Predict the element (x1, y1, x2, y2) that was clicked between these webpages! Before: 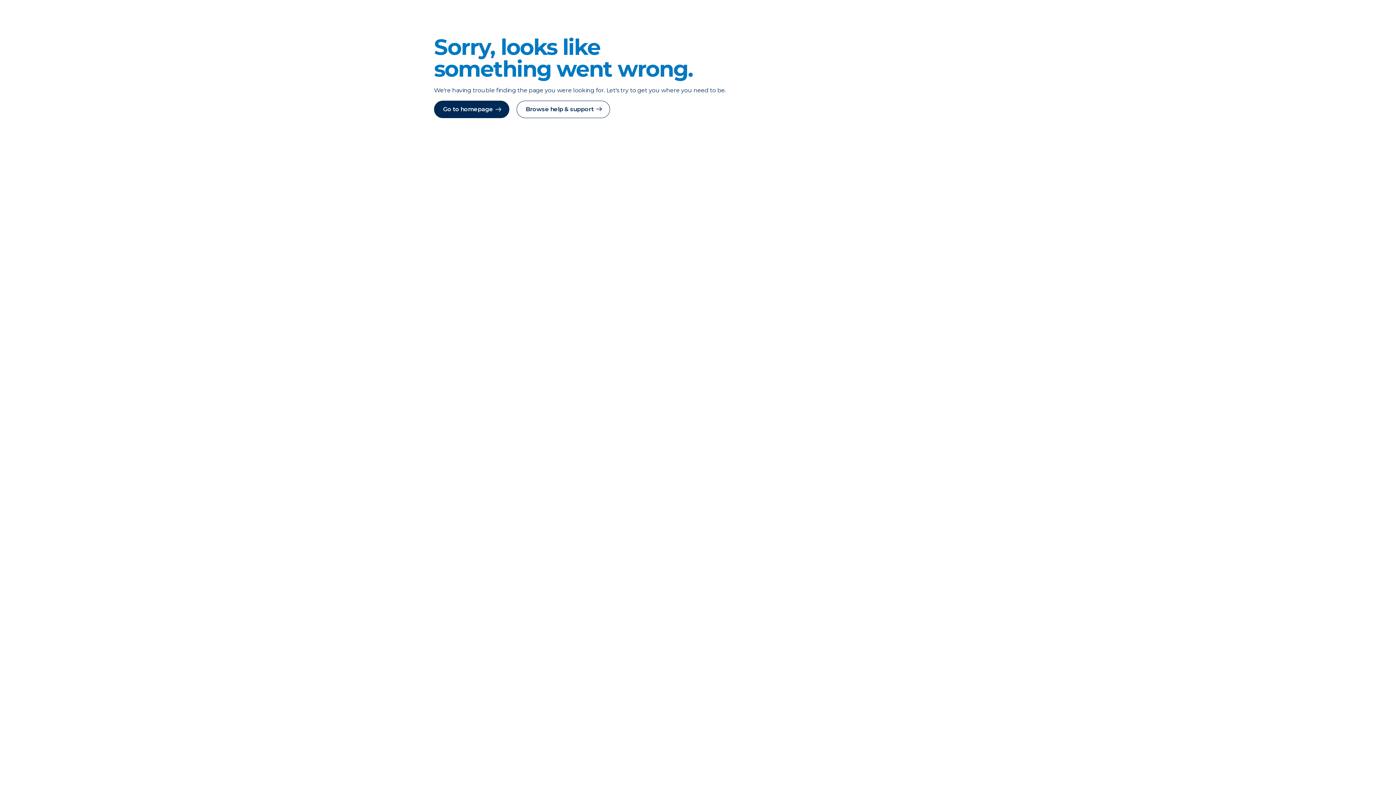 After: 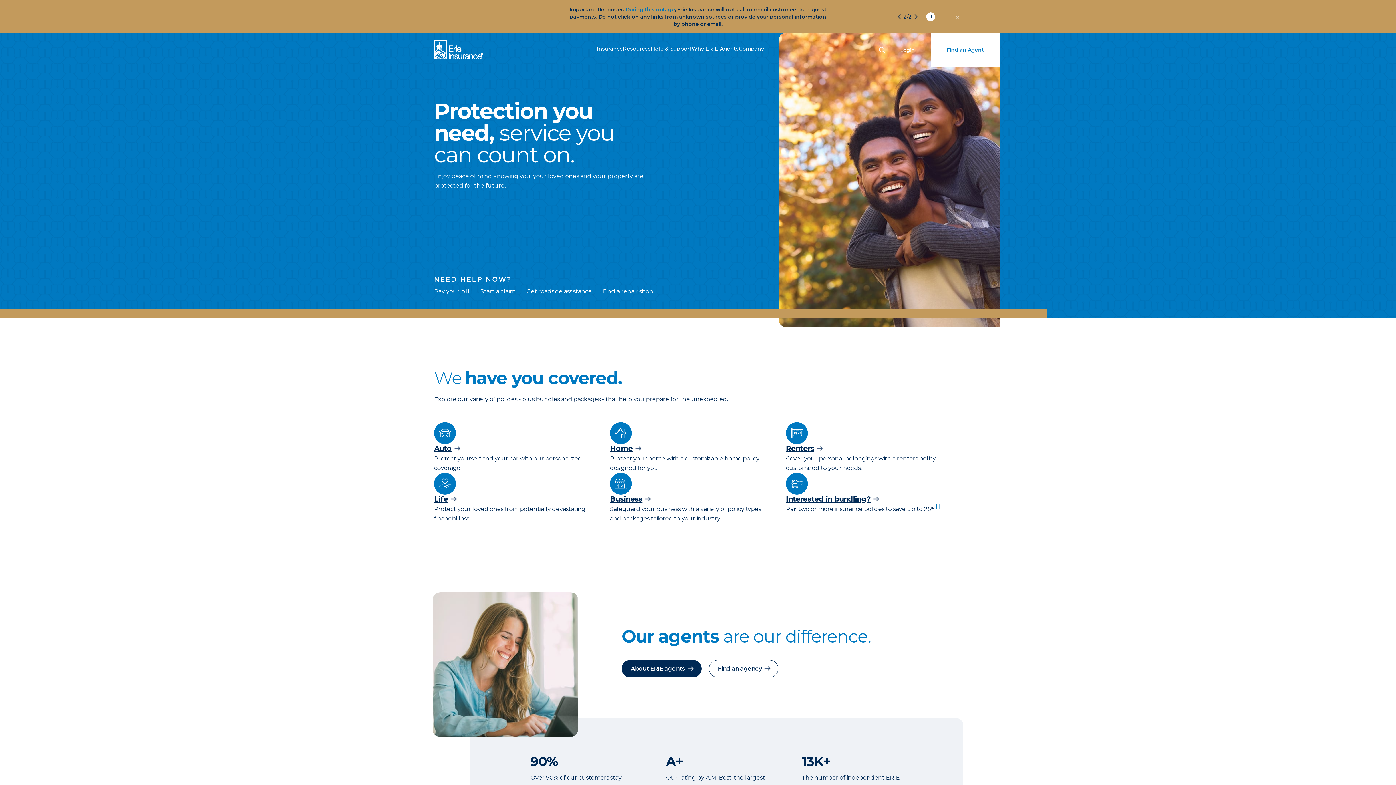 Action: bbox: (434, 100, 509, 118) label: Go to homepage